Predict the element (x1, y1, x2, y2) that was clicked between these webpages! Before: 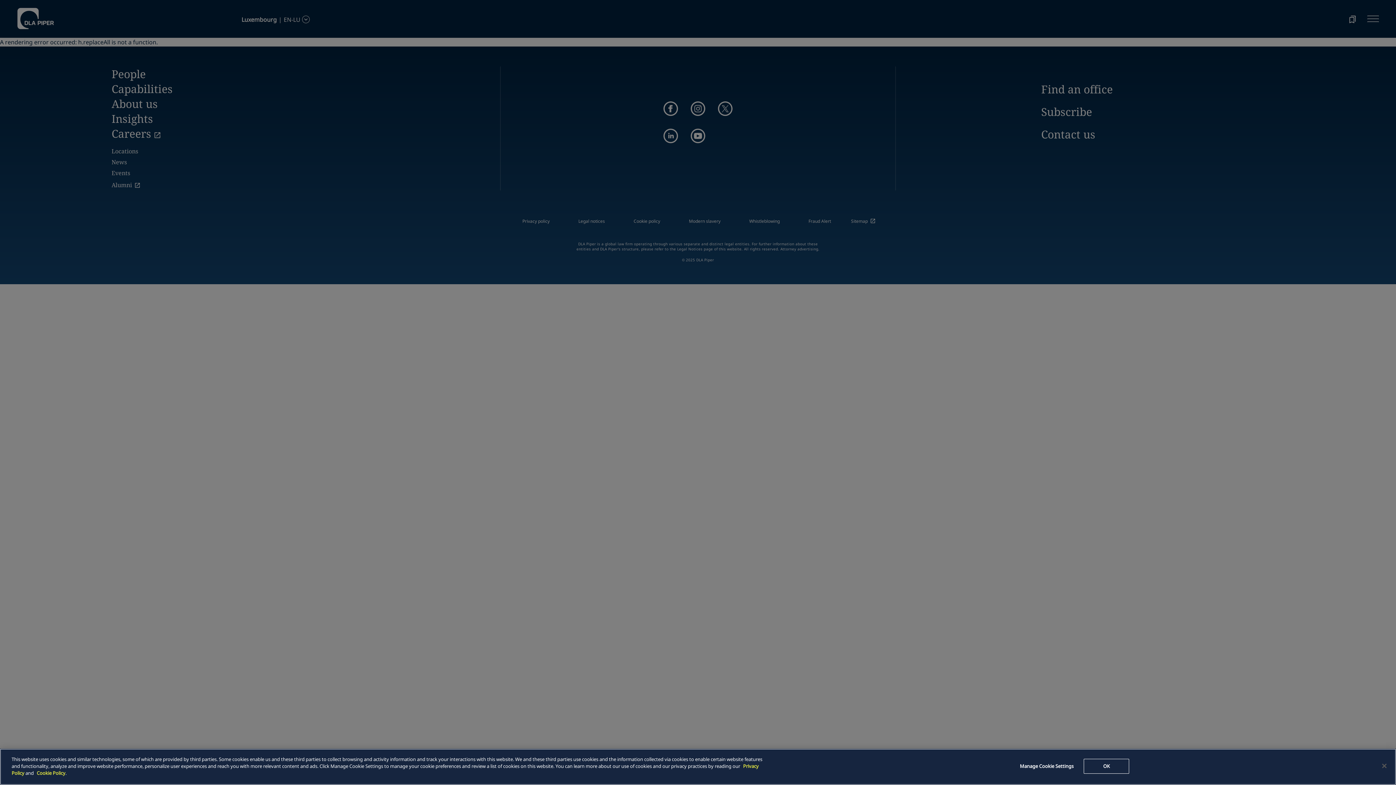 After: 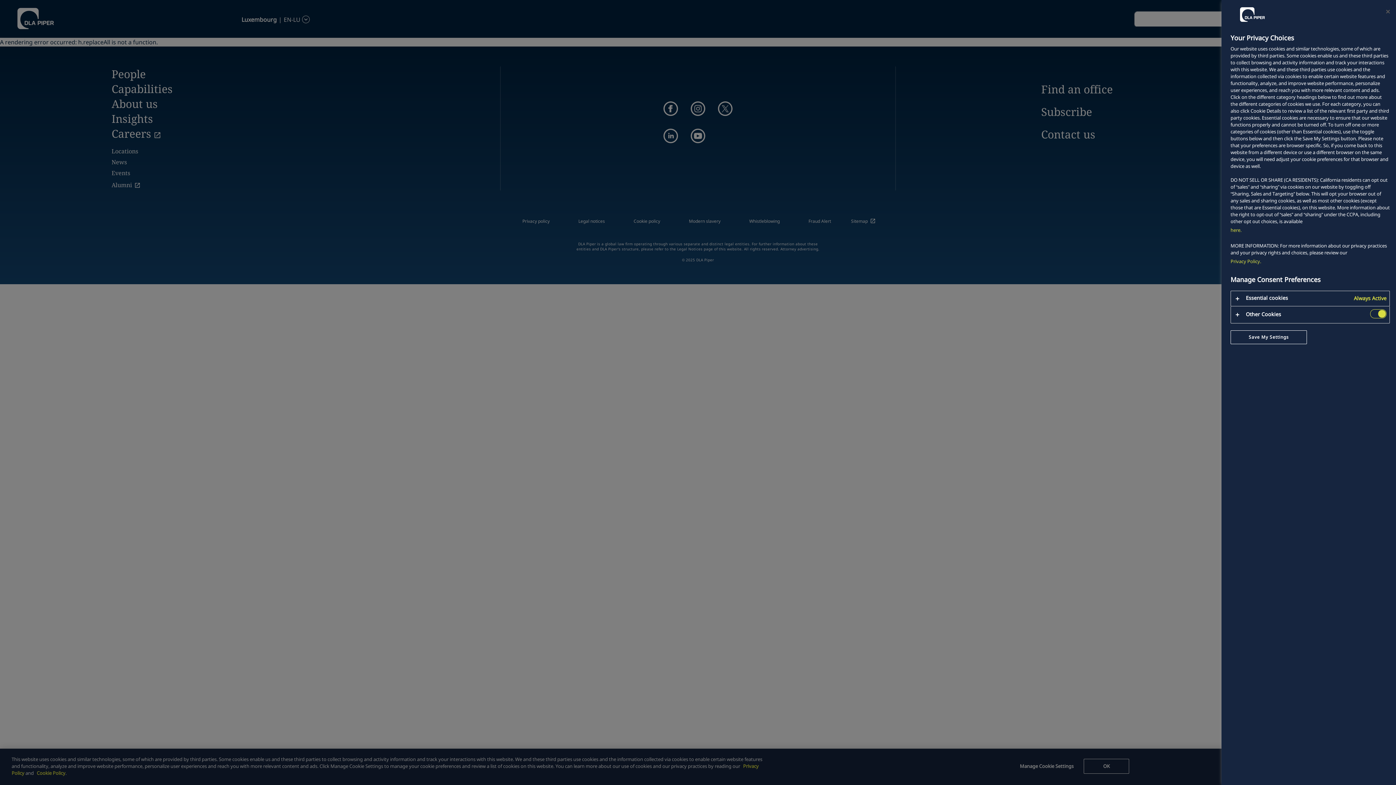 Action: bbox: (1016, 759, 1077, 774) label: Manage Cookie Settings